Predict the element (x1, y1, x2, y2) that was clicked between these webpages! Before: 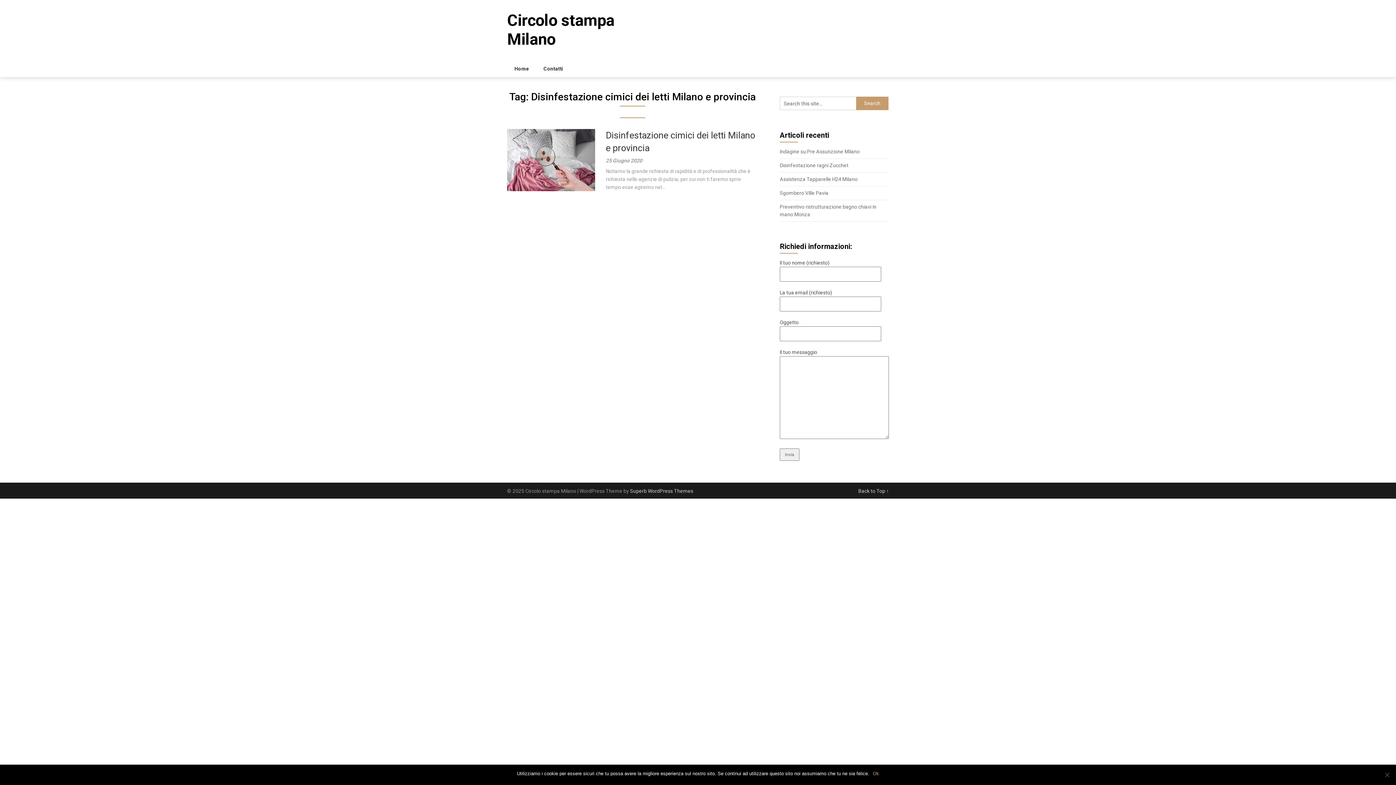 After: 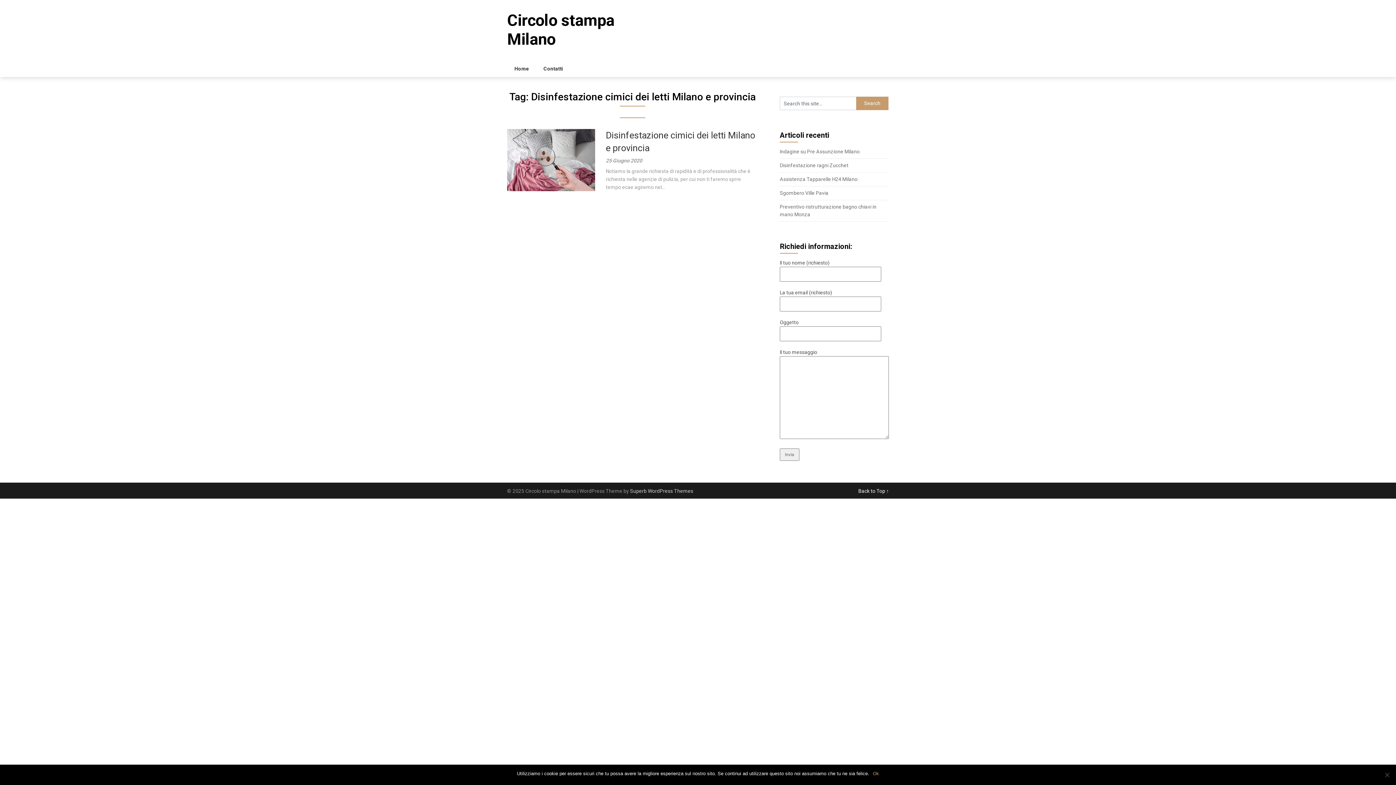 Action: bbox: (858, 488, 889, 494) label: Back to Top ↑